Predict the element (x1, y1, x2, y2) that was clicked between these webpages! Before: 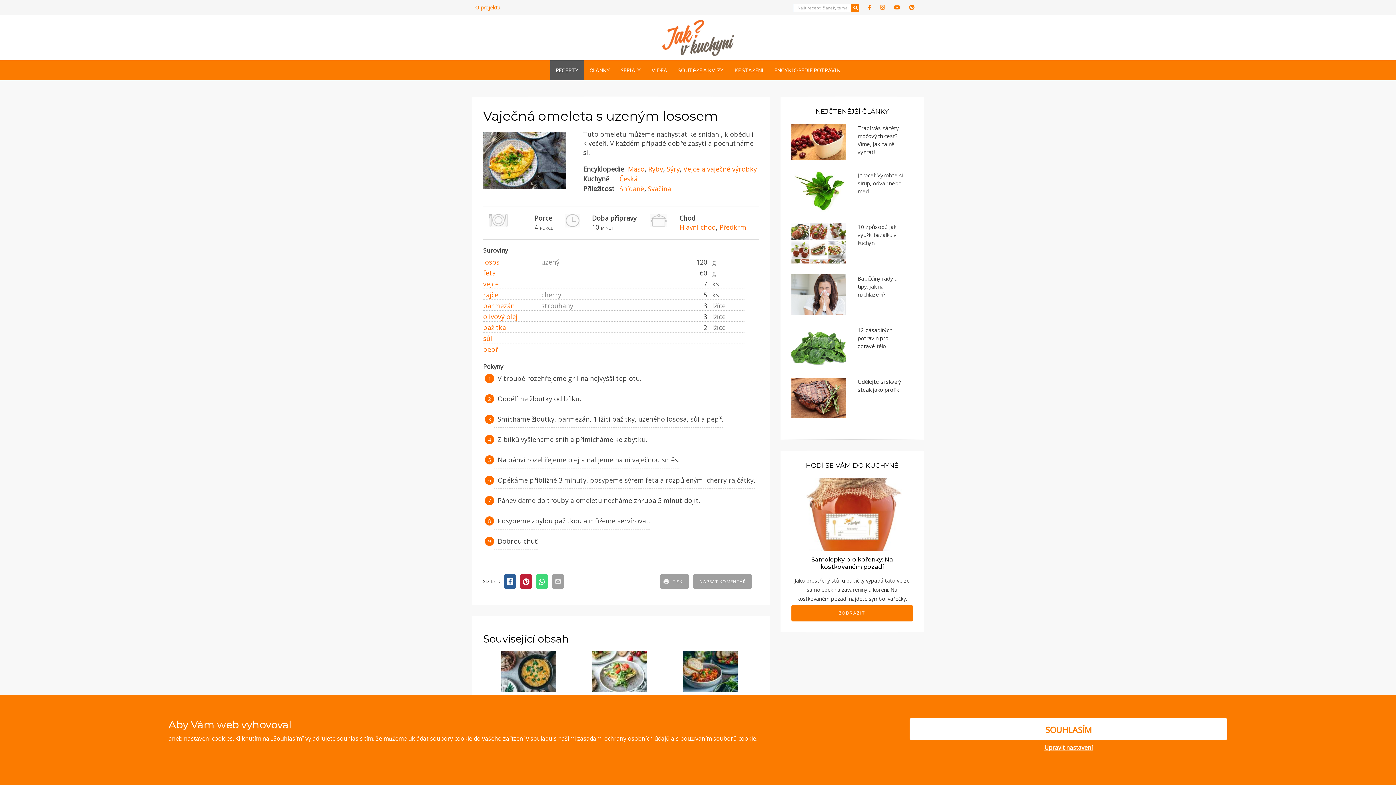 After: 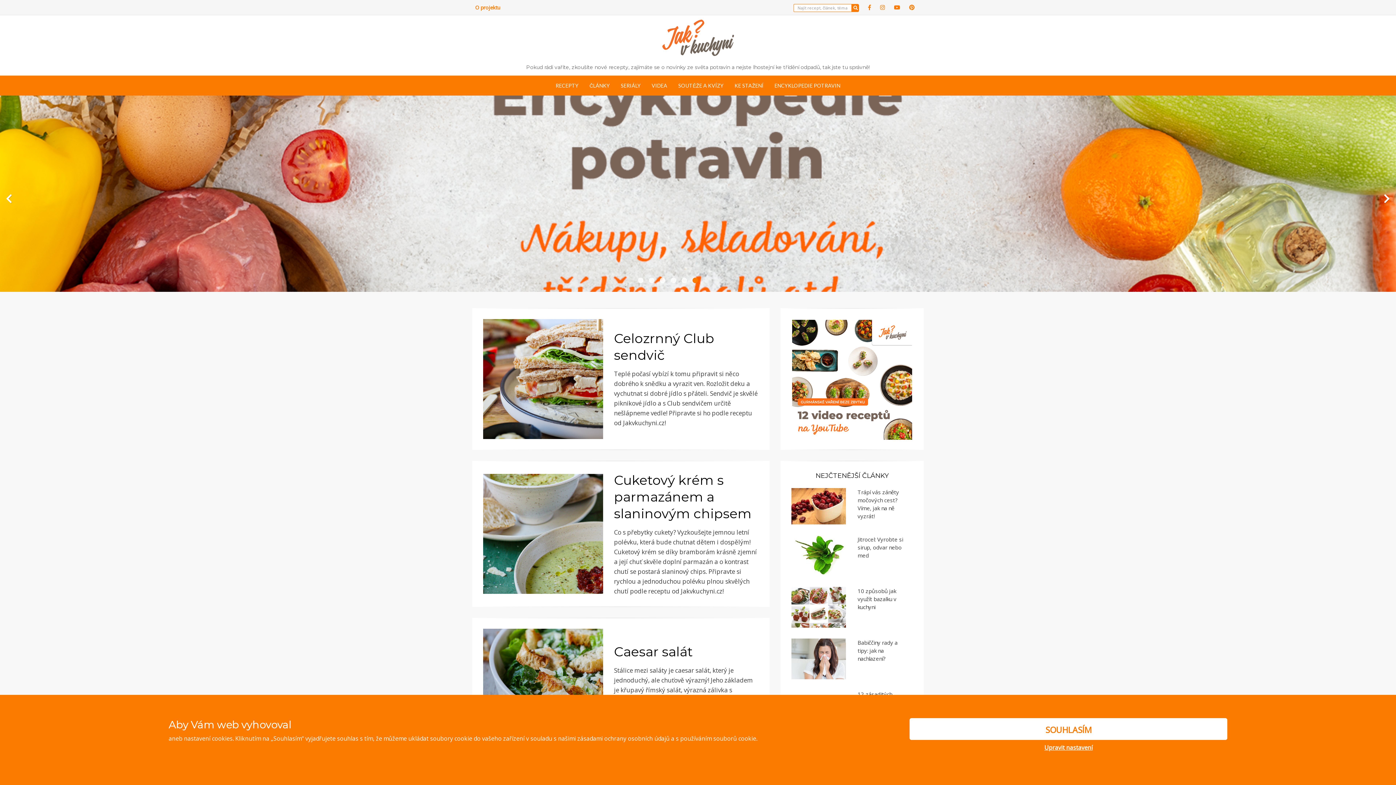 Action: bbox: (662, 32, 734, 41)